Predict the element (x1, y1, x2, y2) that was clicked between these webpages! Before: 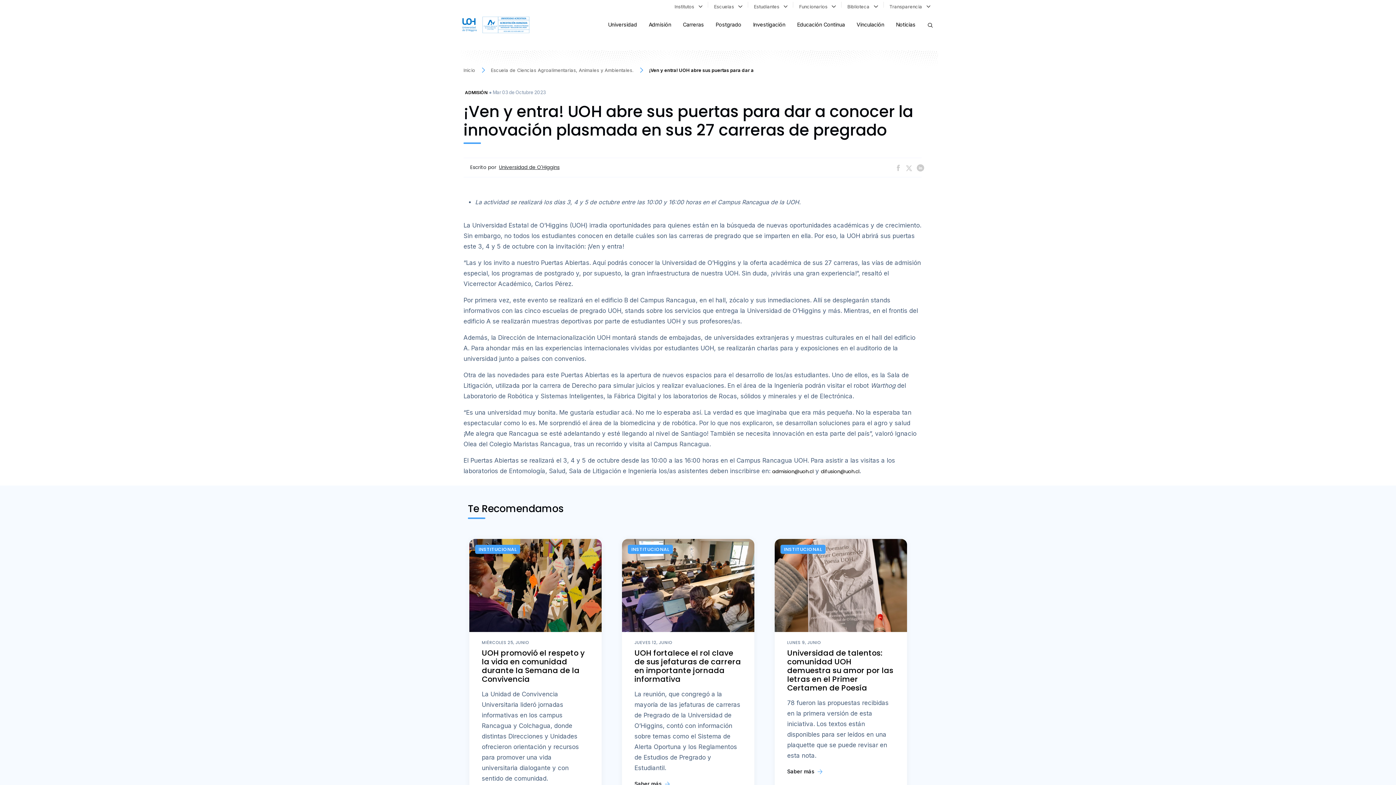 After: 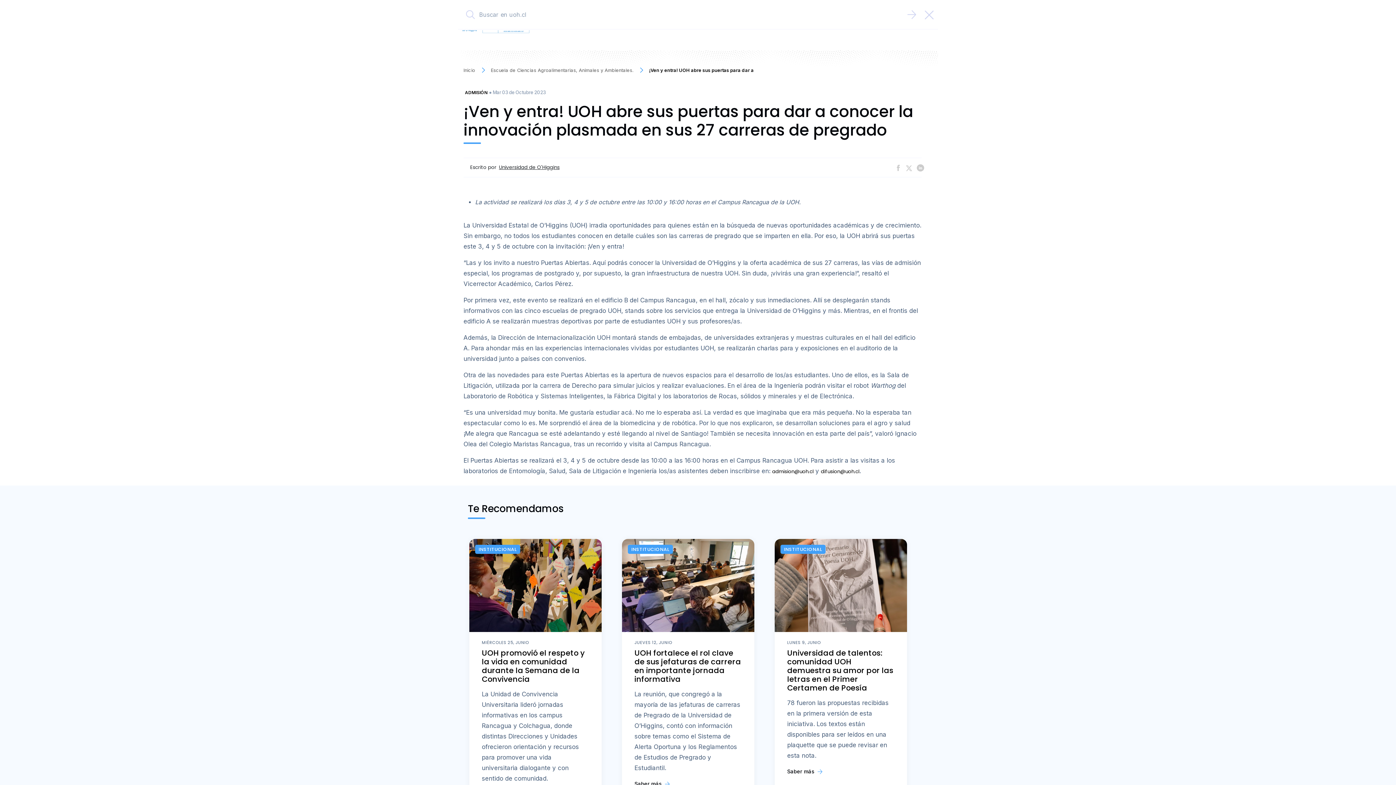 Action: bbox: (927, 20, 933, 28)